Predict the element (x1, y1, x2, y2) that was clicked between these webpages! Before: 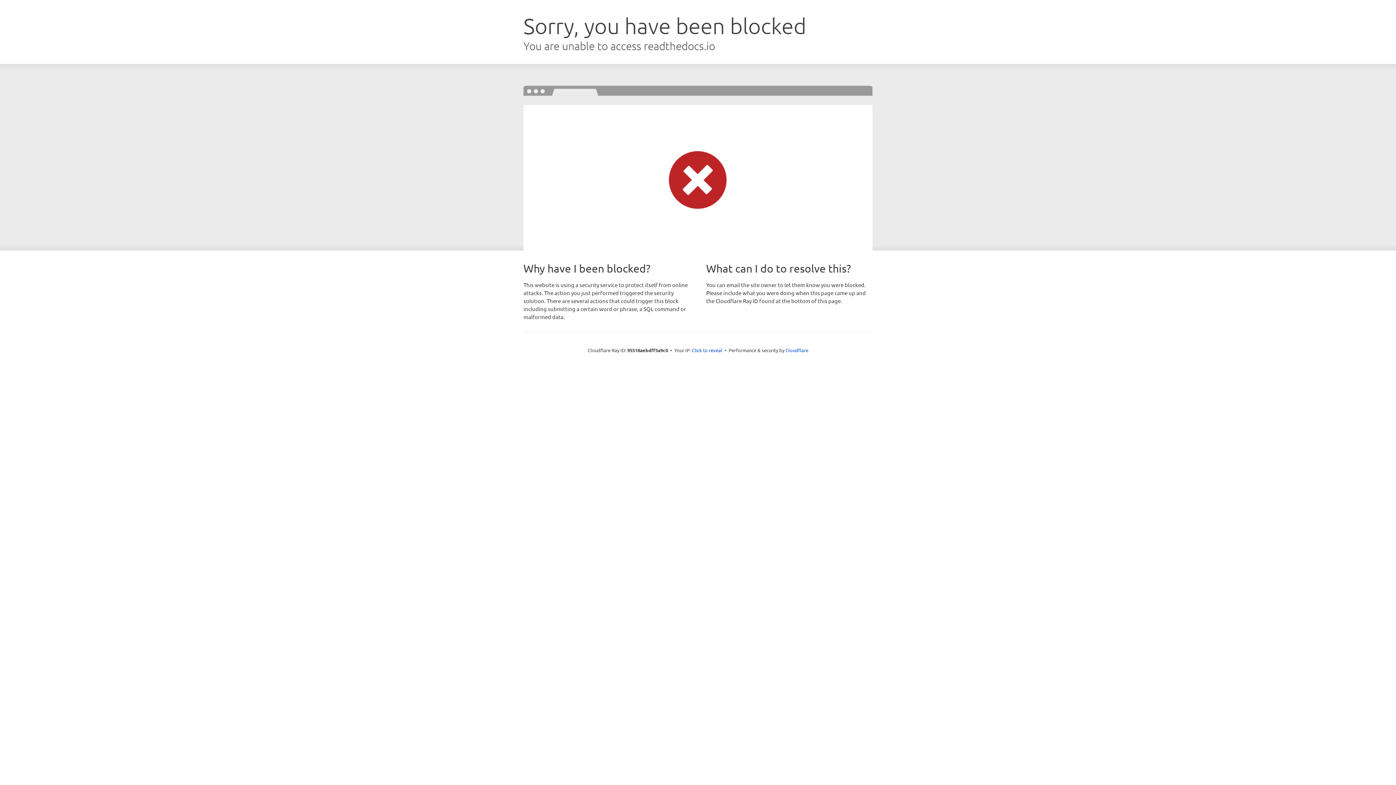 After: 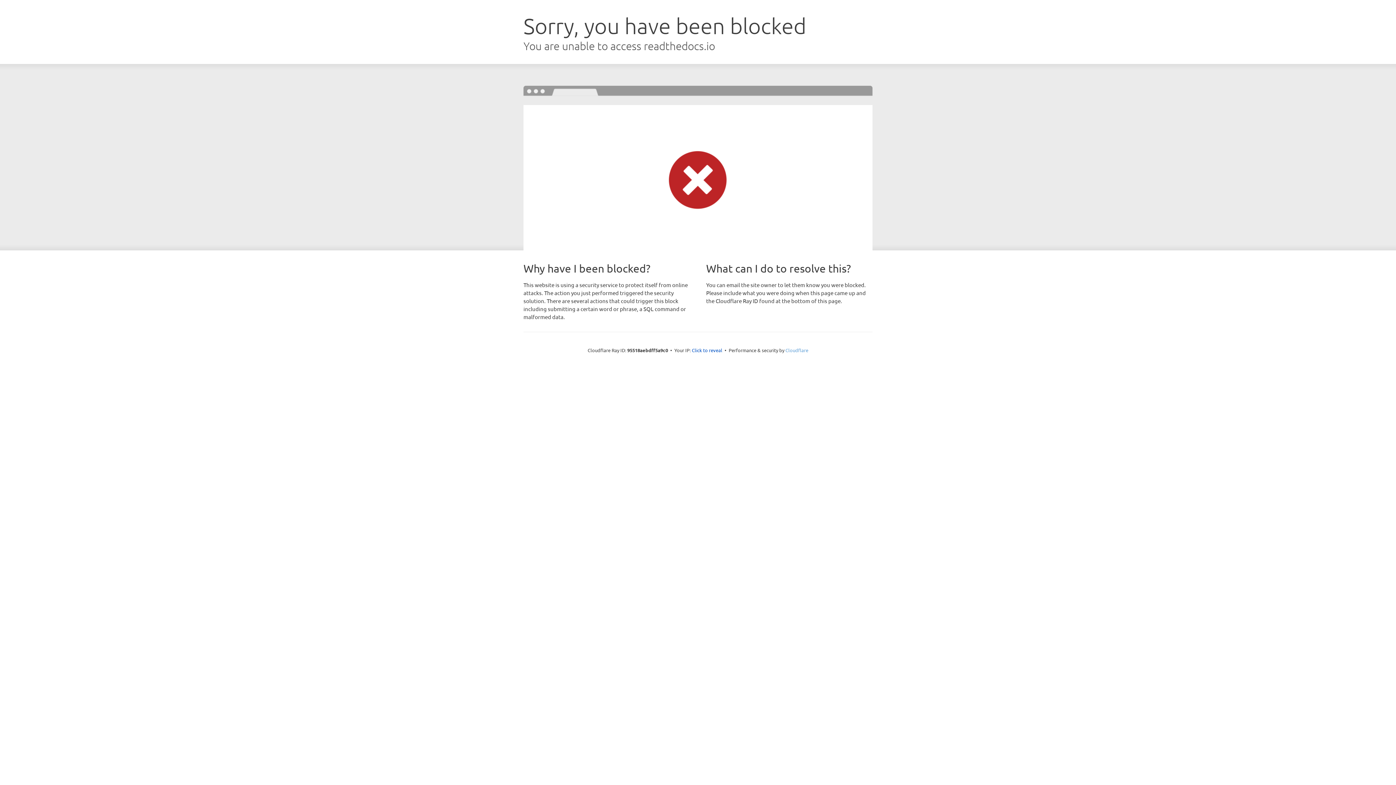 Action: label: Cloudflare bbox: (785, 347, 808, 353)